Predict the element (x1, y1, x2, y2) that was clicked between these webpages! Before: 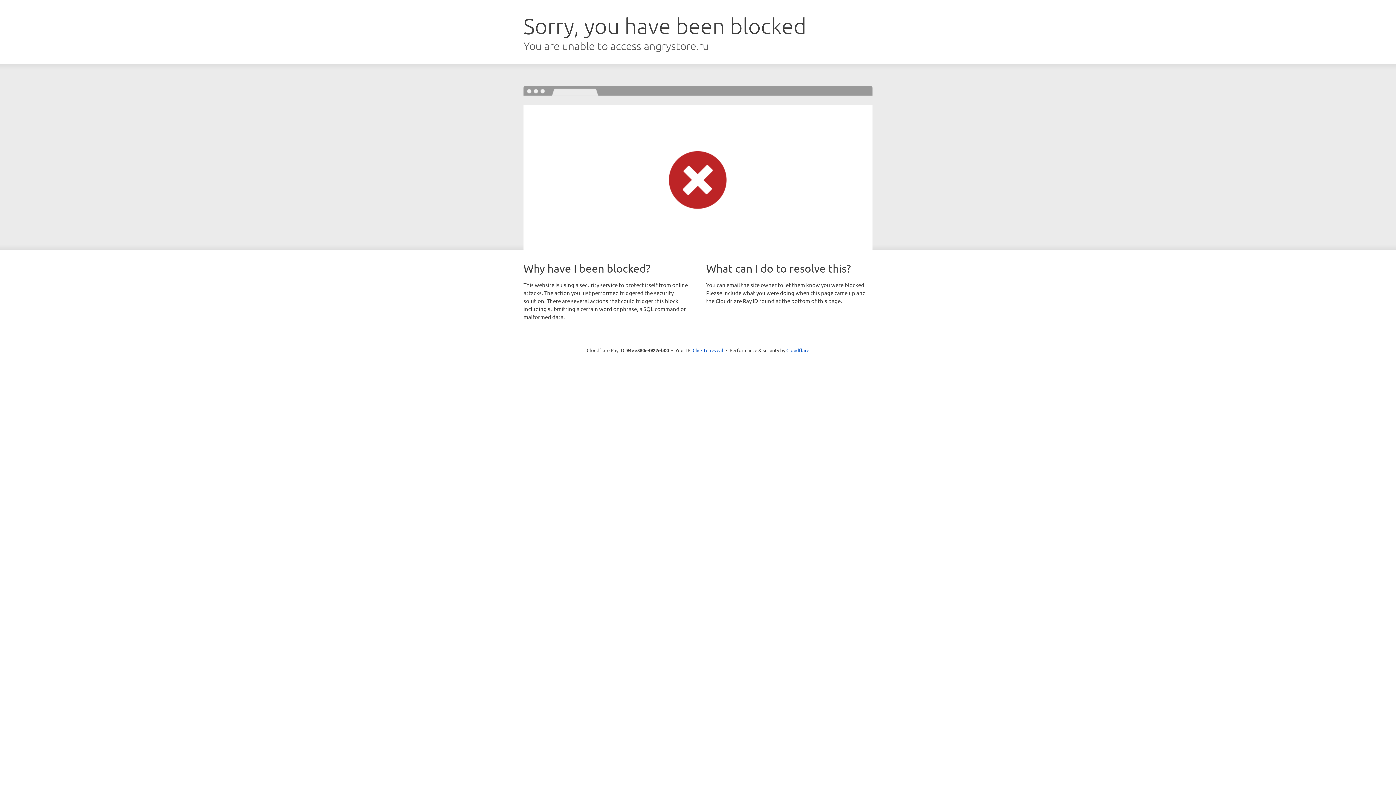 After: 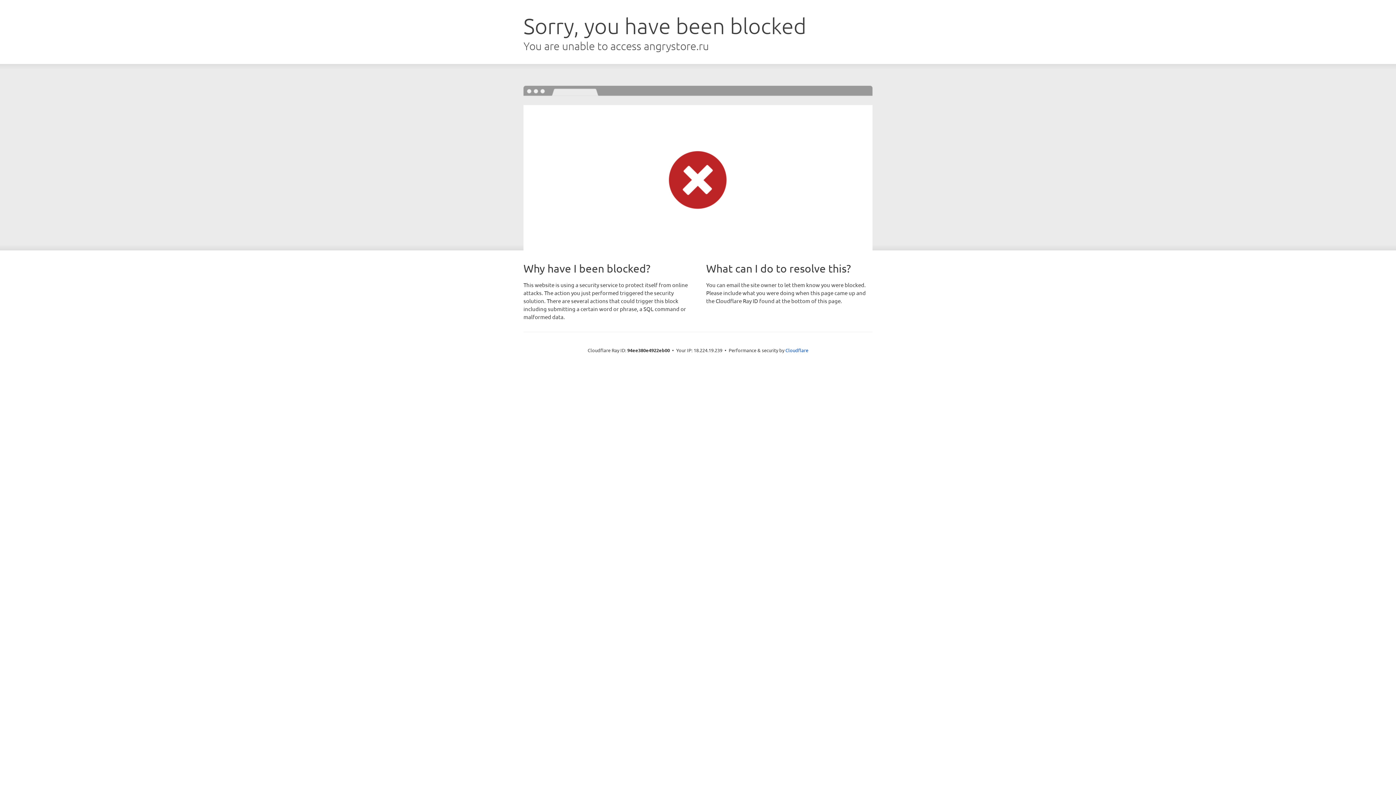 Action: bbox: (692, 346, 723, 353) label: Click to reveal